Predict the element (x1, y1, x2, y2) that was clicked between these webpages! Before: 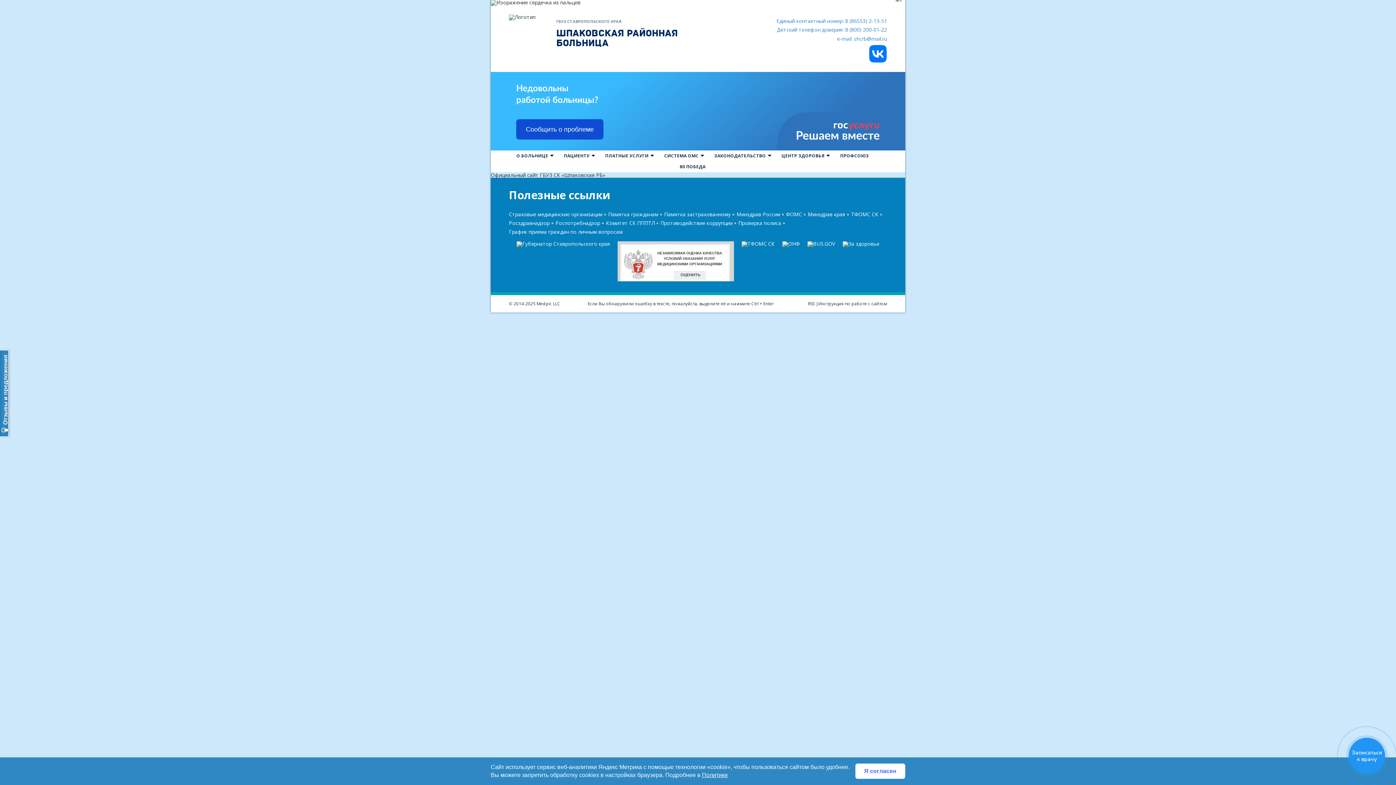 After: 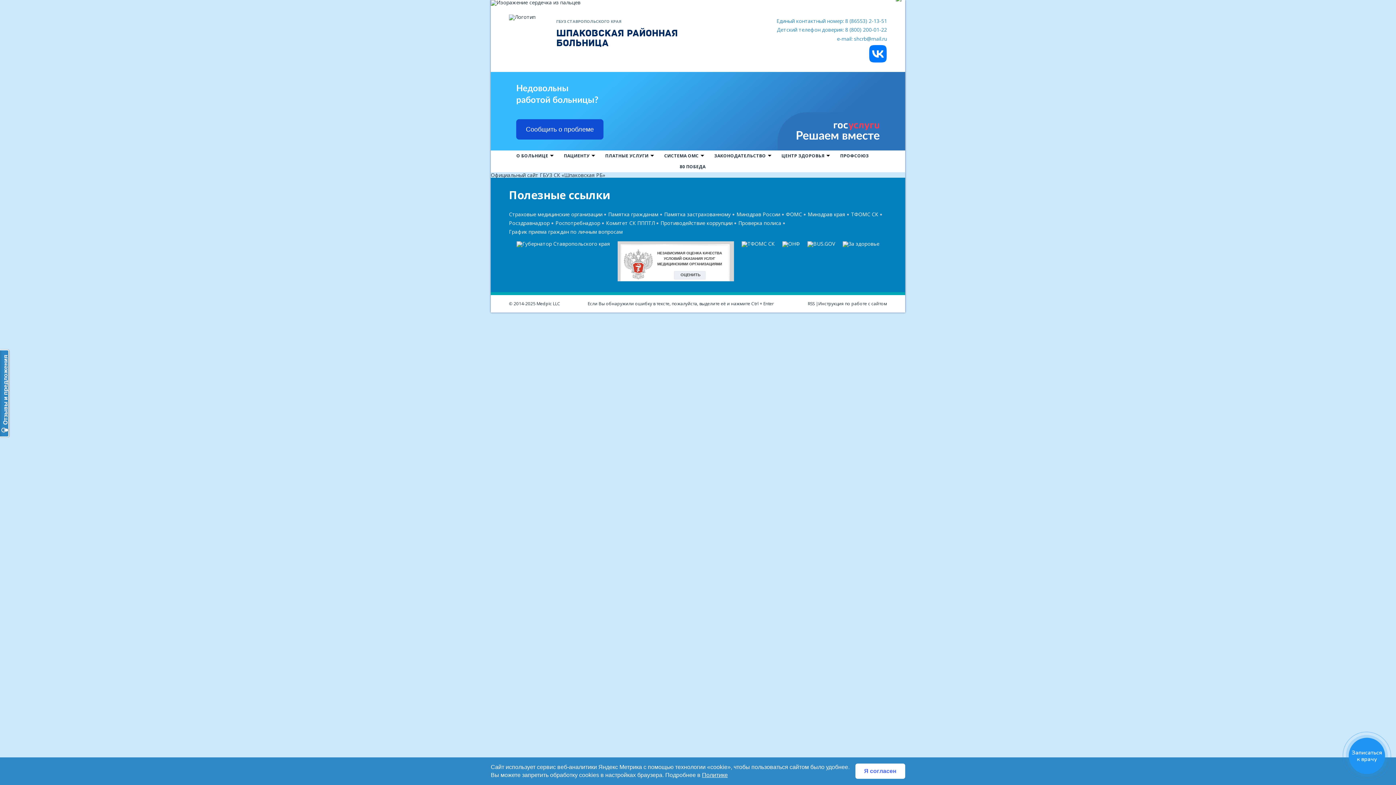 Action: label: Инструкция по работе с сайтом bbox: (818, 300, 887, 307)